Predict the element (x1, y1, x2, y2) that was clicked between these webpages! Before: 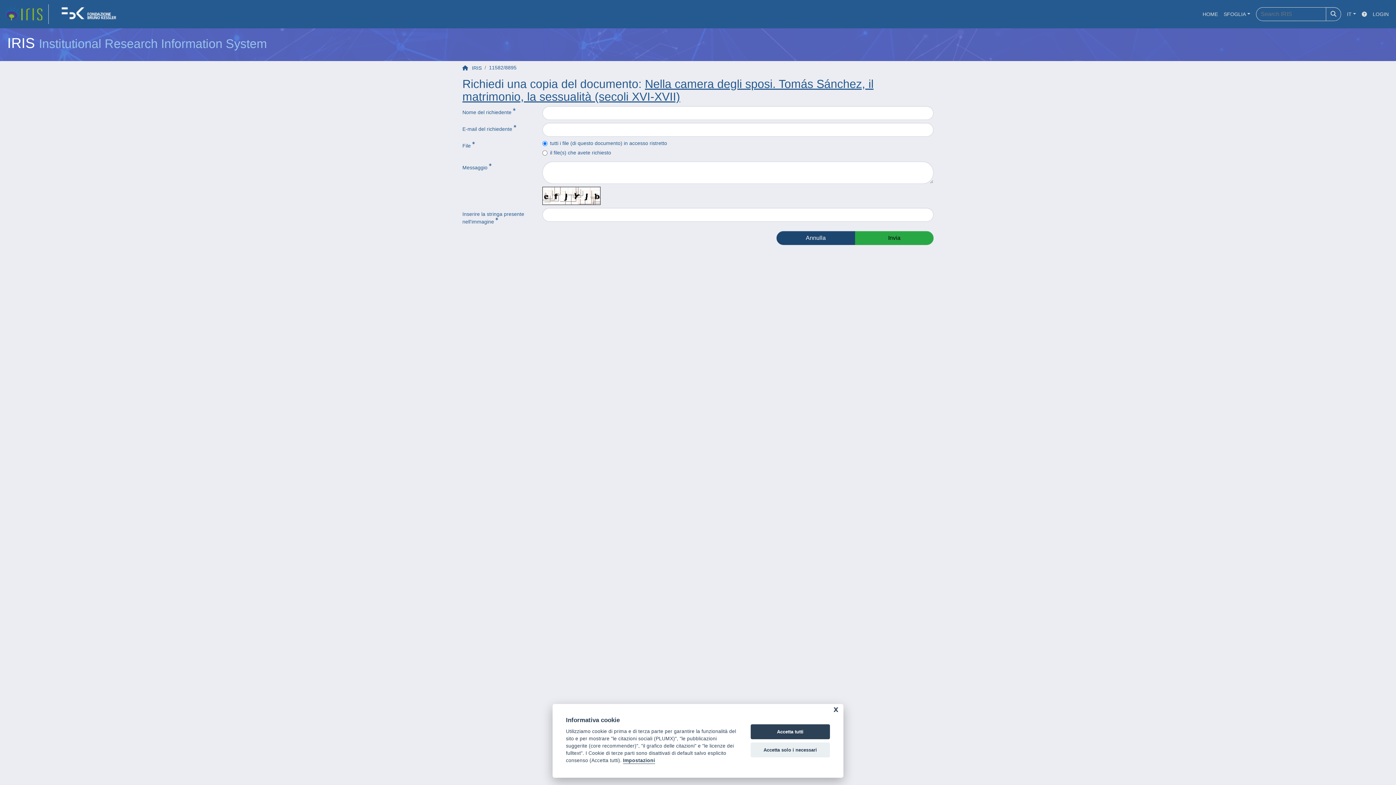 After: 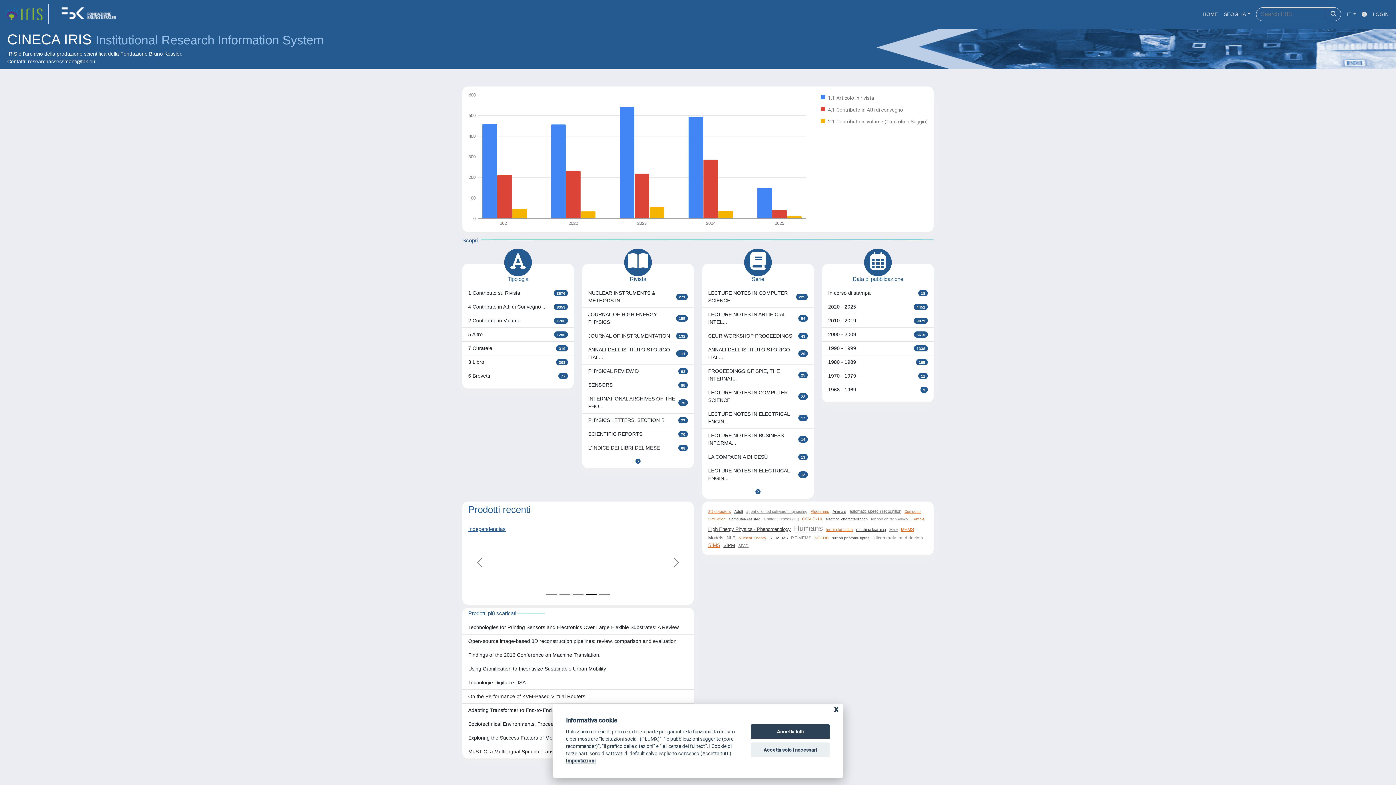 Action: label: IRIS bbox: (462, 65, 481, 70)